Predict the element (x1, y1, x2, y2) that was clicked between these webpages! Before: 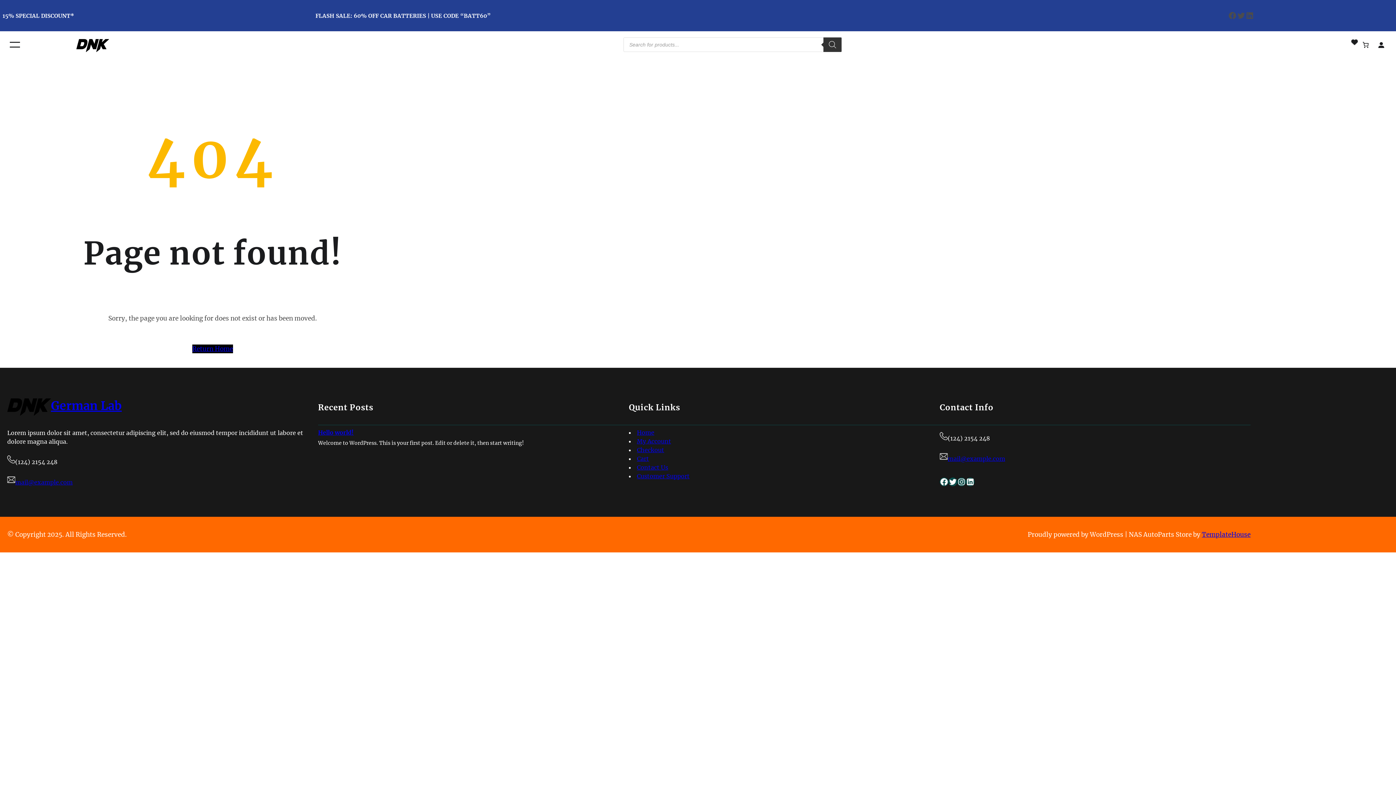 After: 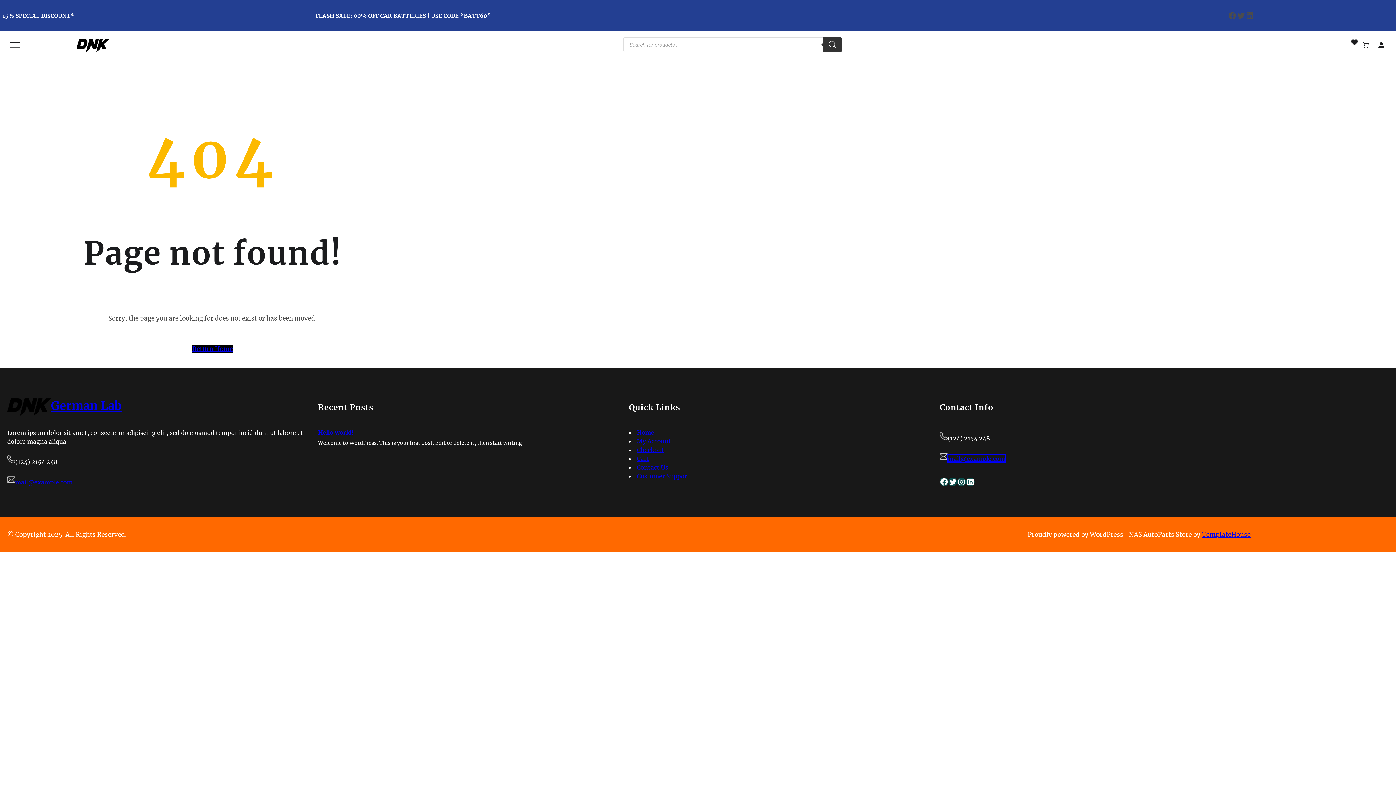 Action: label: mail@example.com bbox: (948, 455, 1005, 462)